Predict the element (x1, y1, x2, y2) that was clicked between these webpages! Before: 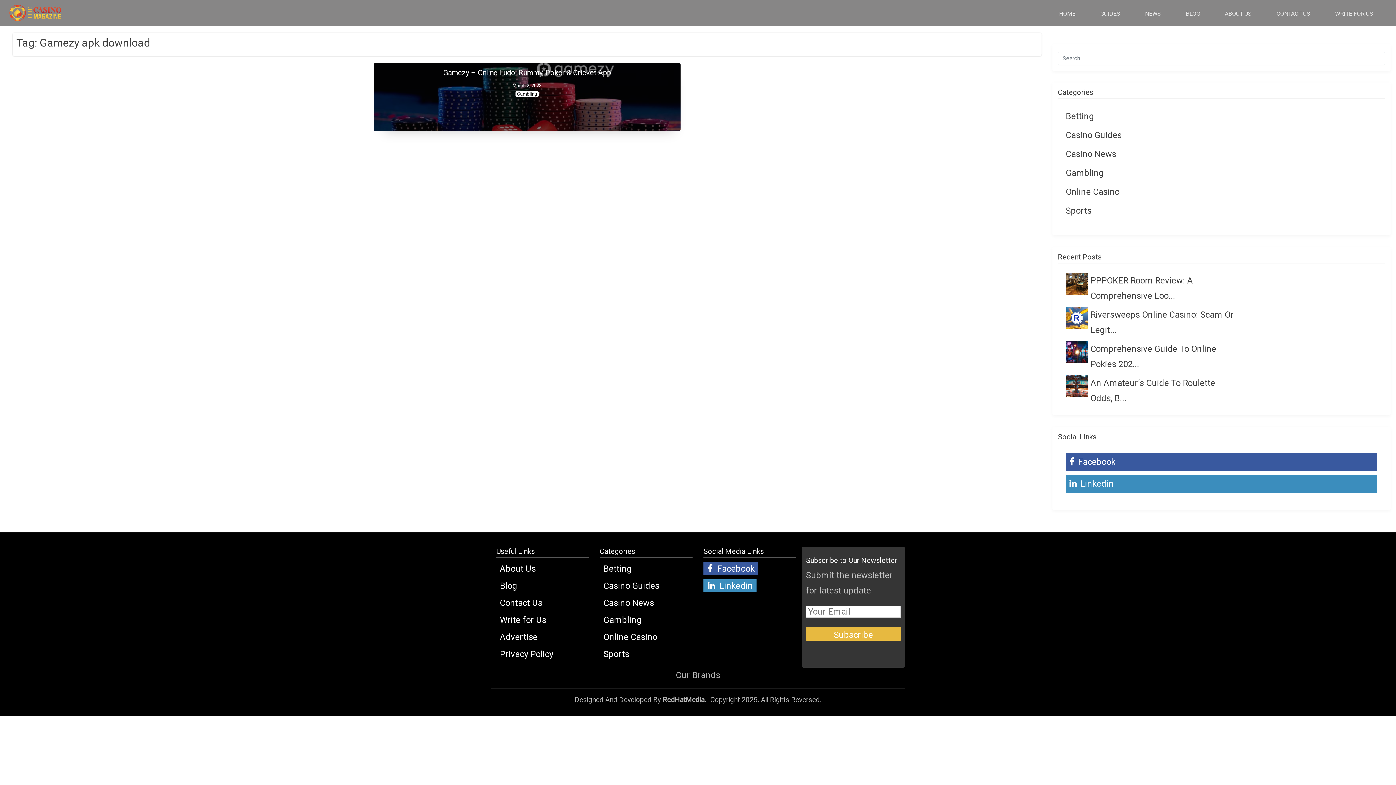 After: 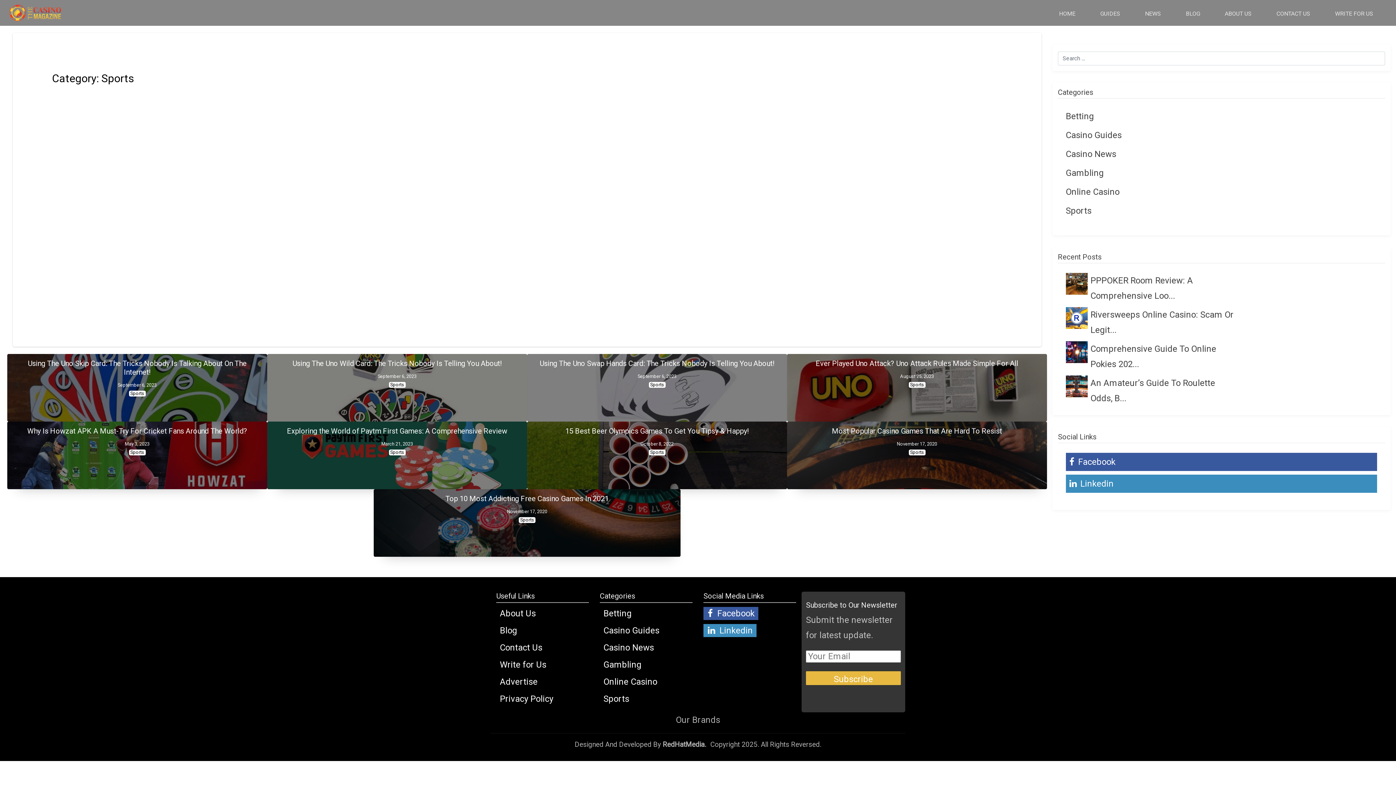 Action: bbox: (600, 648, 633, 661) label: Sports